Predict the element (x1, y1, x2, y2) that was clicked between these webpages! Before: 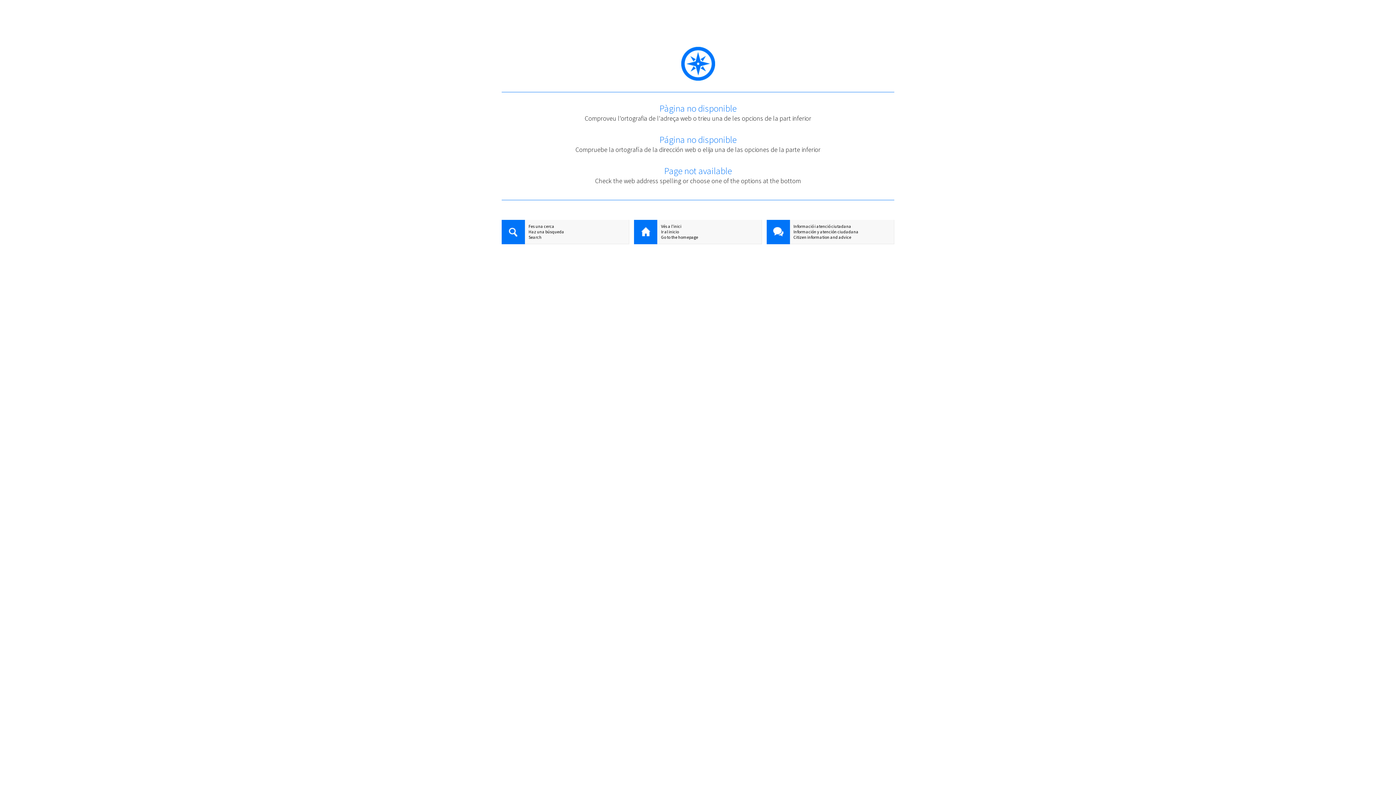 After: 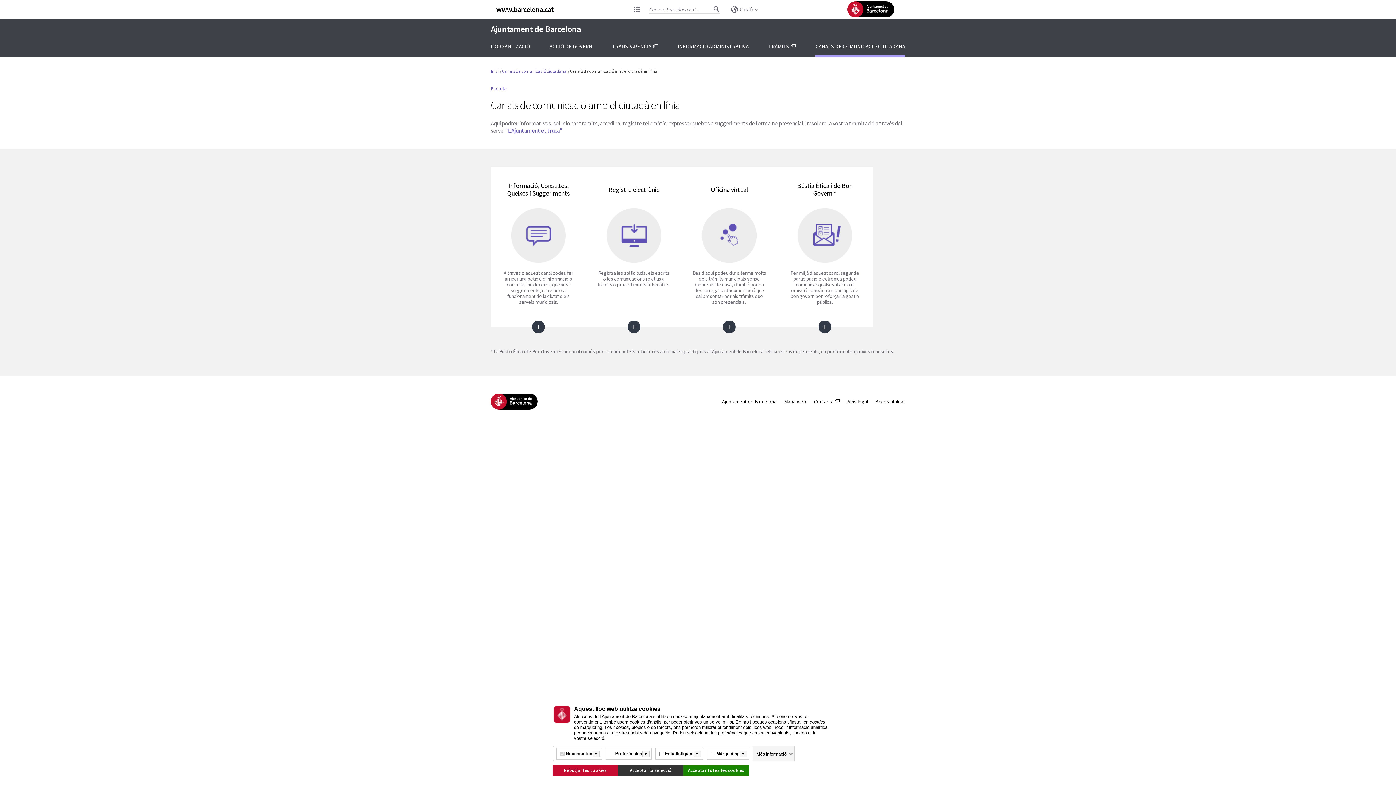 Action: bbox: (766, 220, 790, 245)